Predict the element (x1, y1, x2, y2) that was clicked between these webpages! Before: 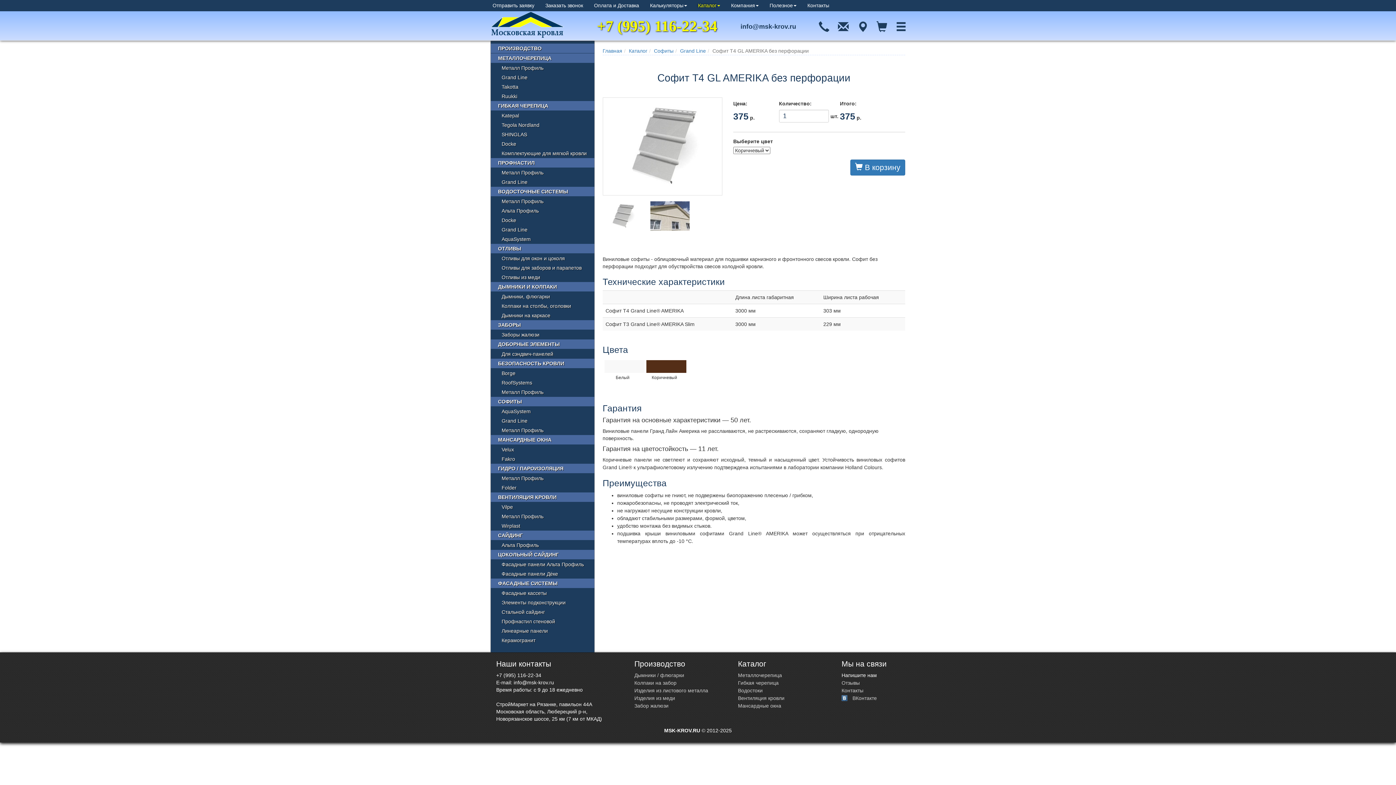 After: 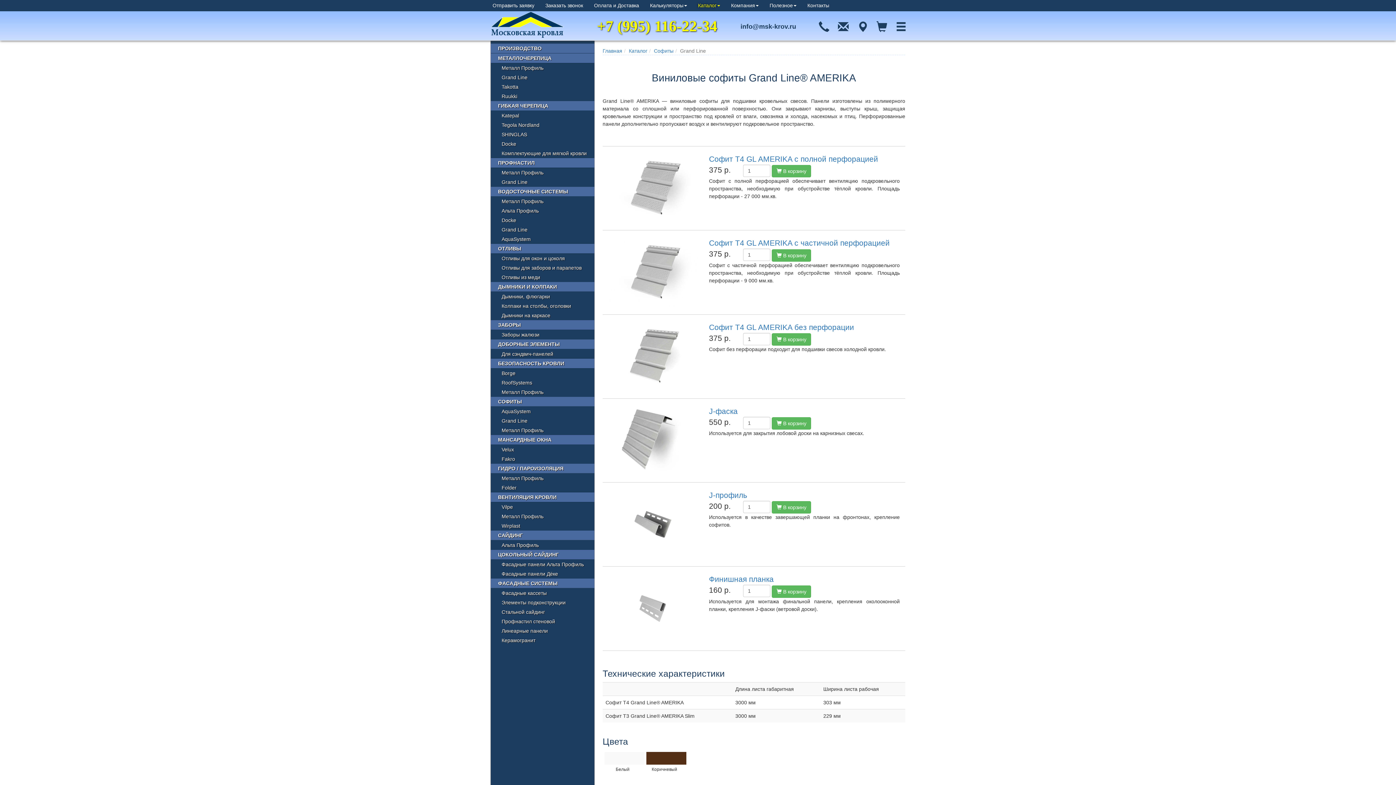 Action: bbox: (490, 416, 594, 425) label: Grand Line